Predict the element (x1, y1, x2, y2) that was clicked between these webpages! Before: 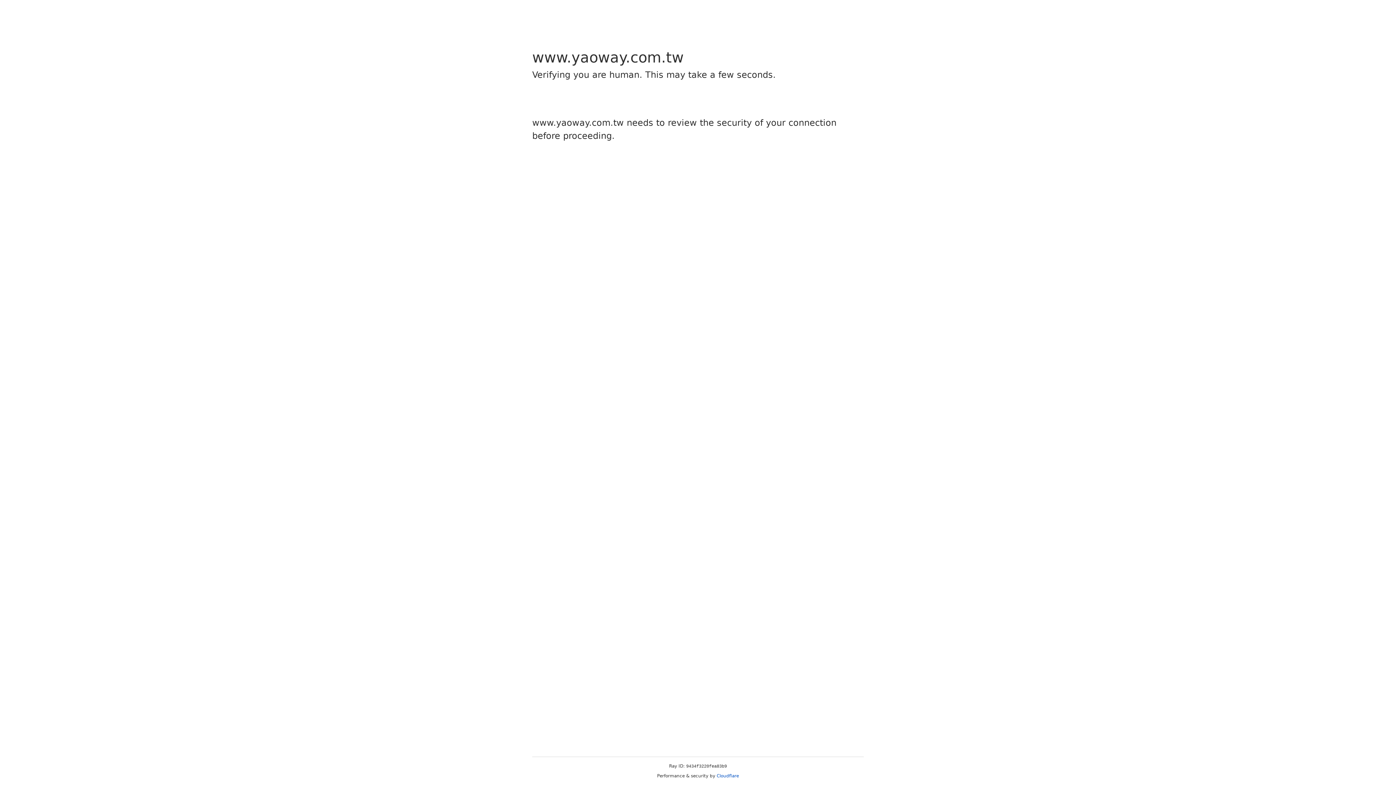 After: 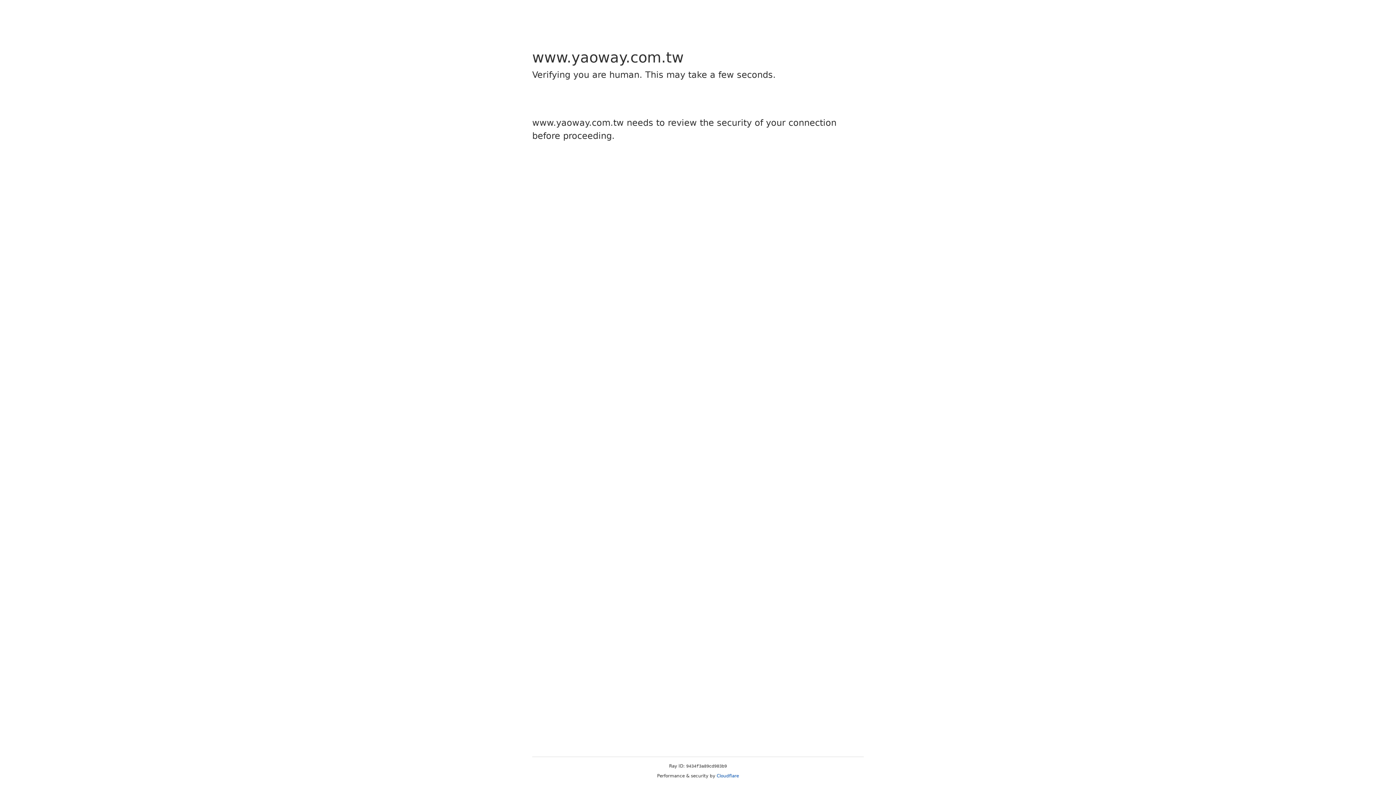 Action: bbox: (716, 773, 739, 778) label: Cloudflare